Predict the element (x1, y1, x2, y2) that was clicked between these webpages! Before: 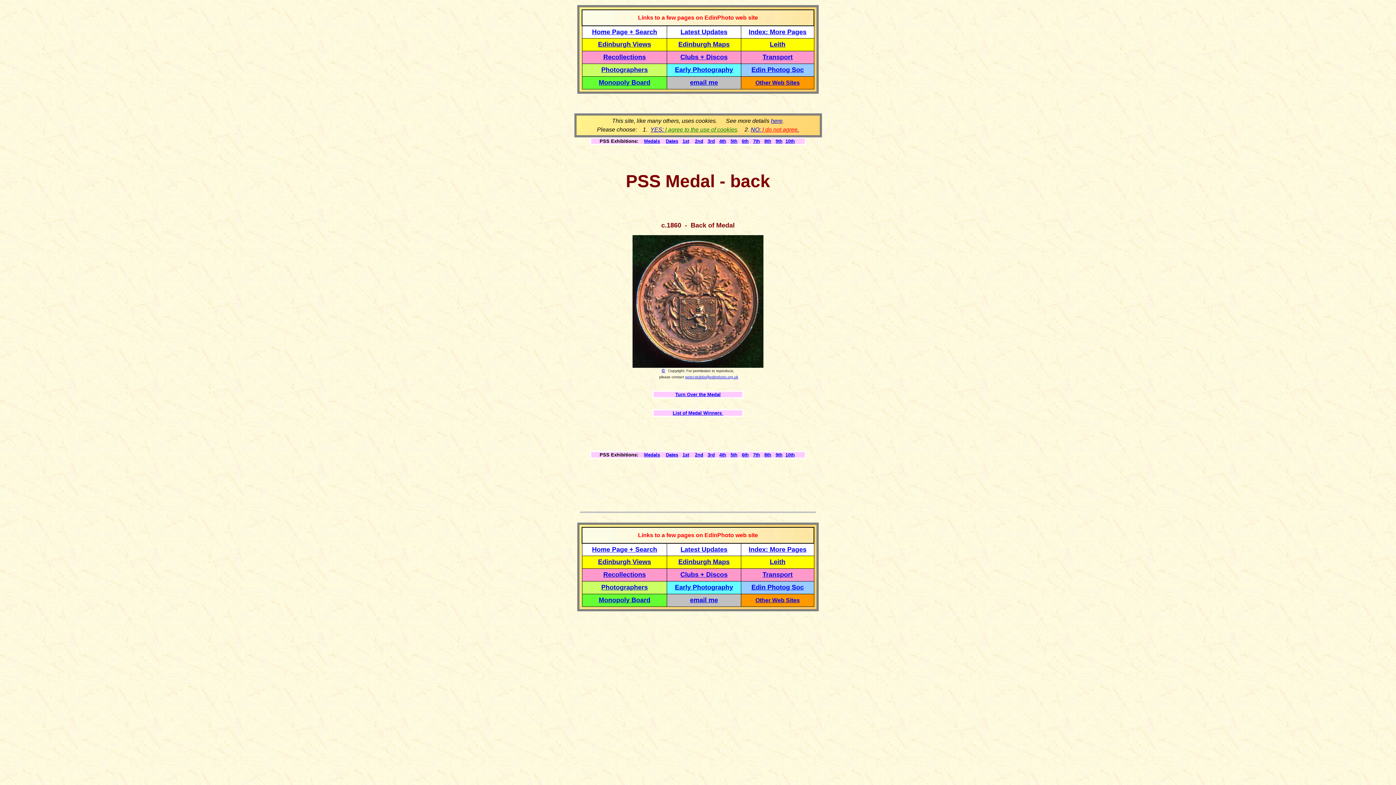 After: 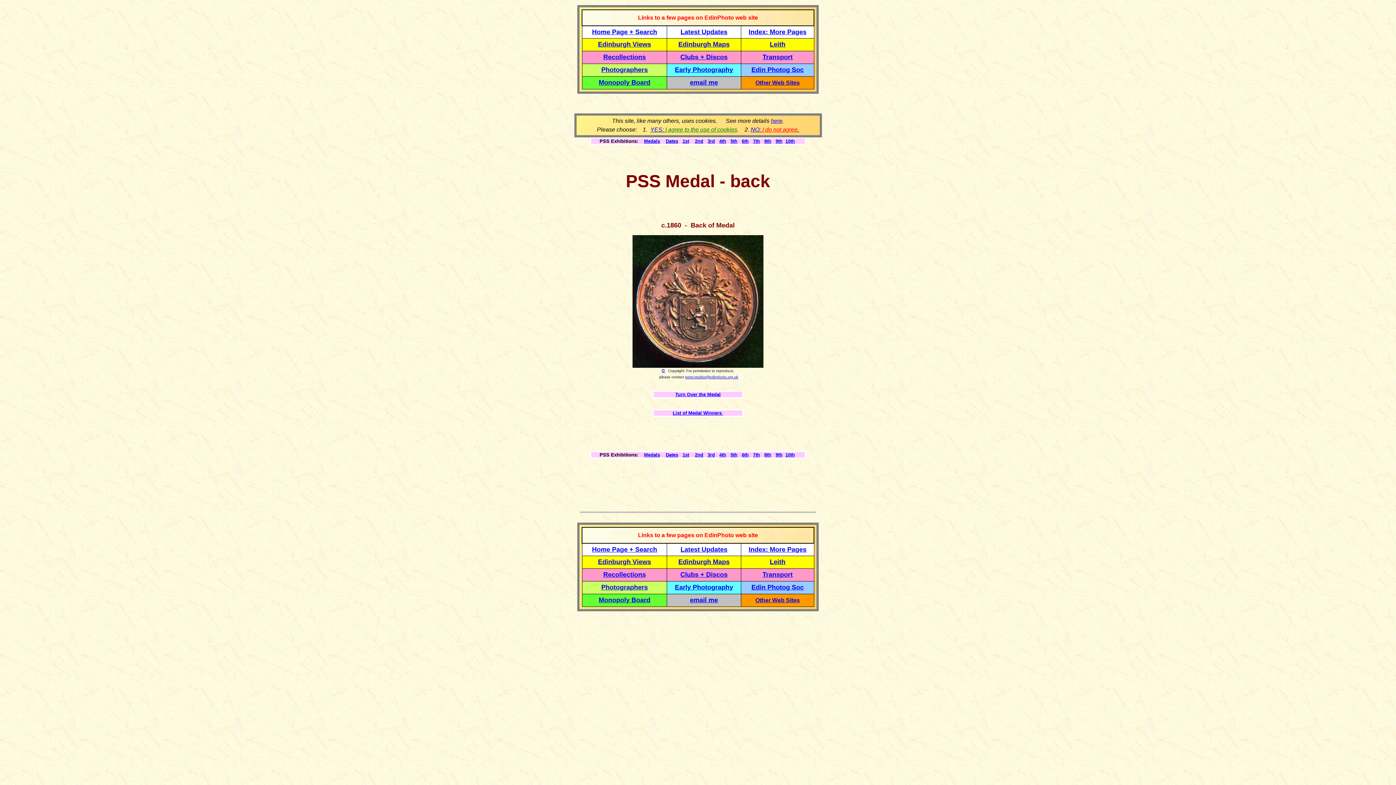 Action: label: peter.stubbs@edinphoto.org.uk bbox: (685, 375, 738, 379)